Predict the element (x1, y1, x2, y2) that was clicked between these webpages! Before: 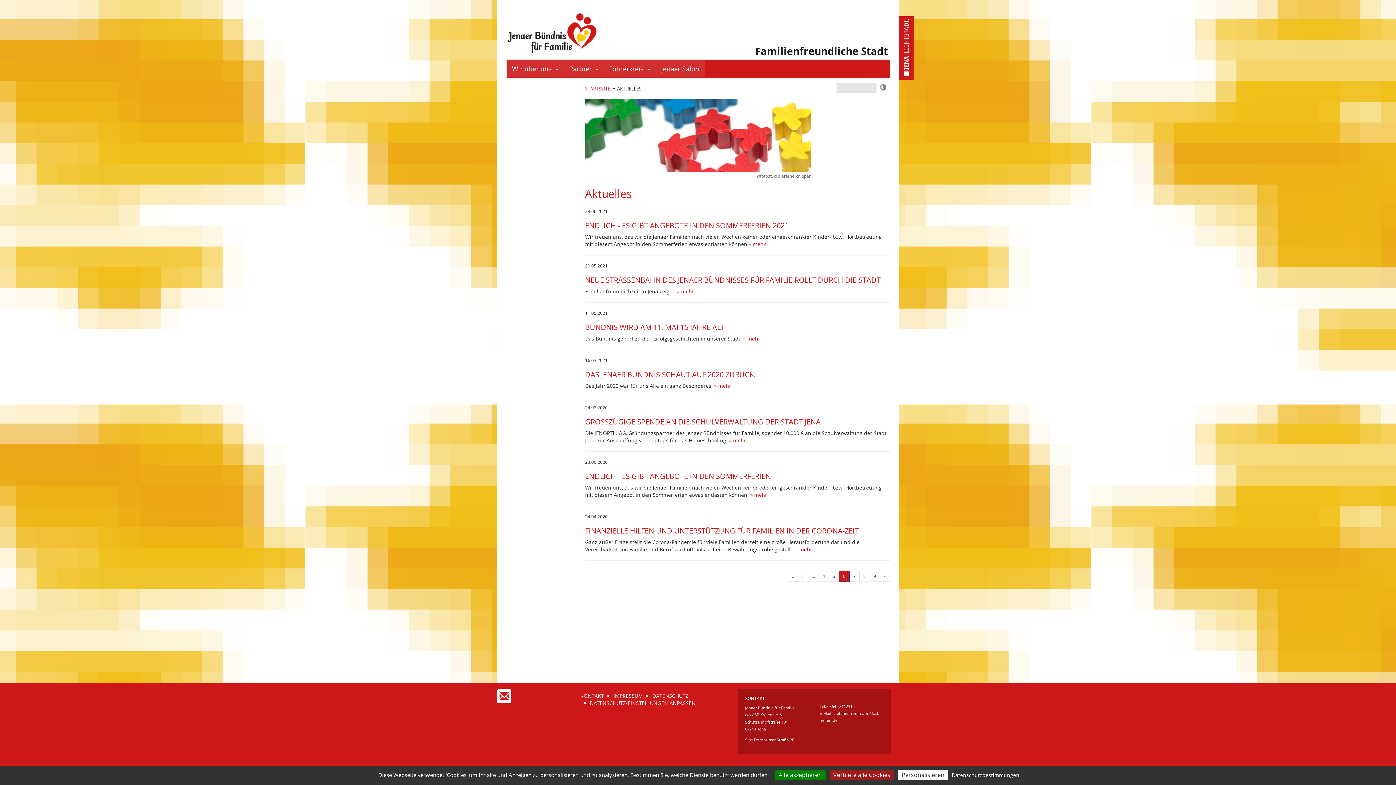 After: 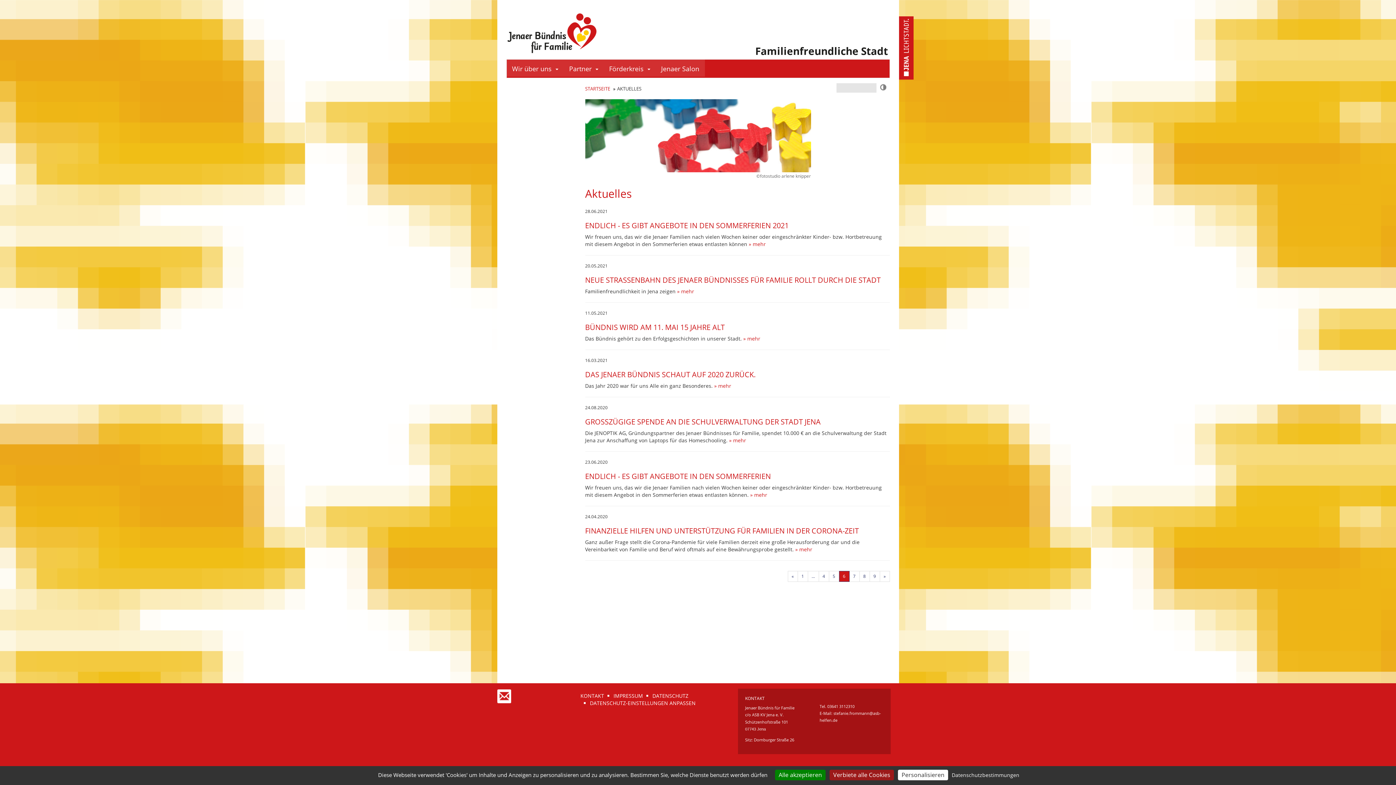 Action: label: 6
(current) bbox: (839, 571, 849, 582)